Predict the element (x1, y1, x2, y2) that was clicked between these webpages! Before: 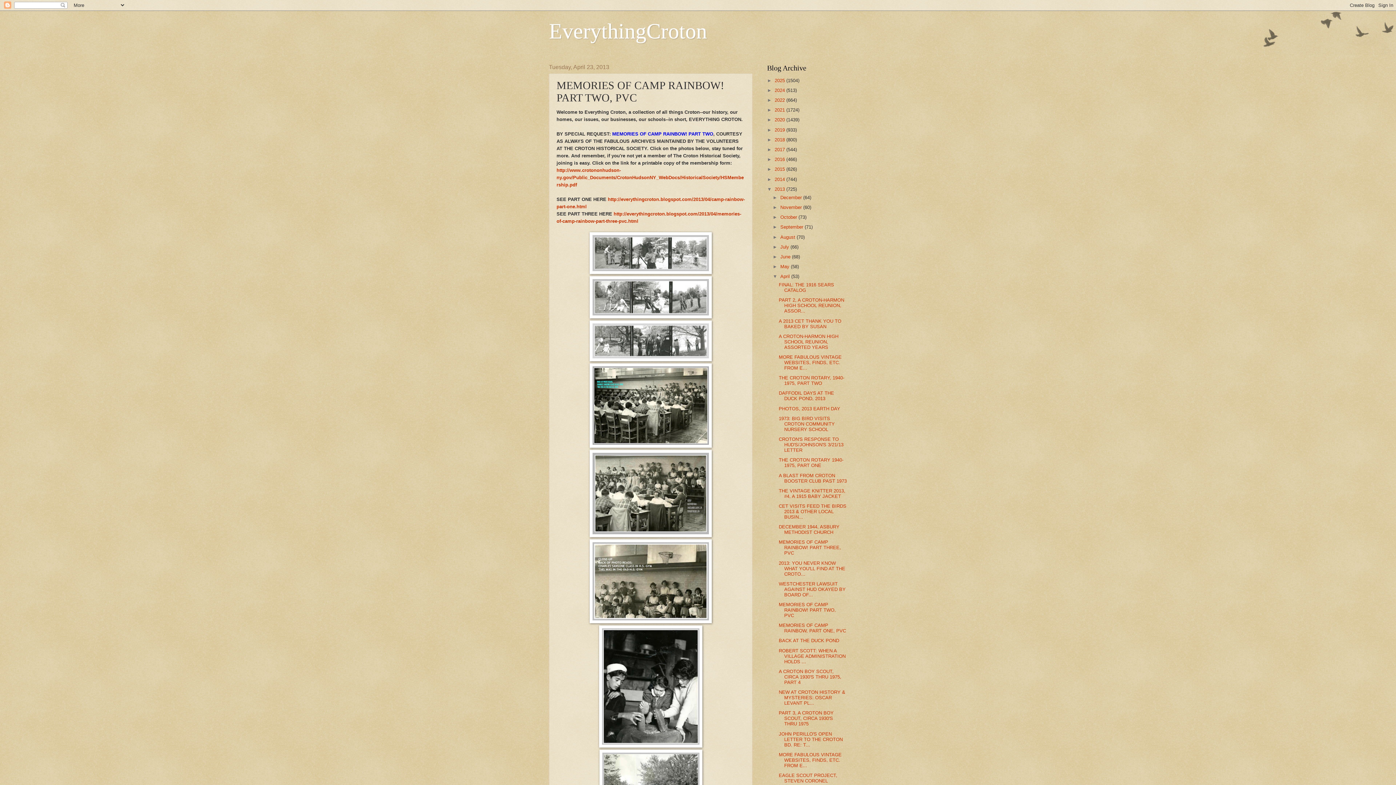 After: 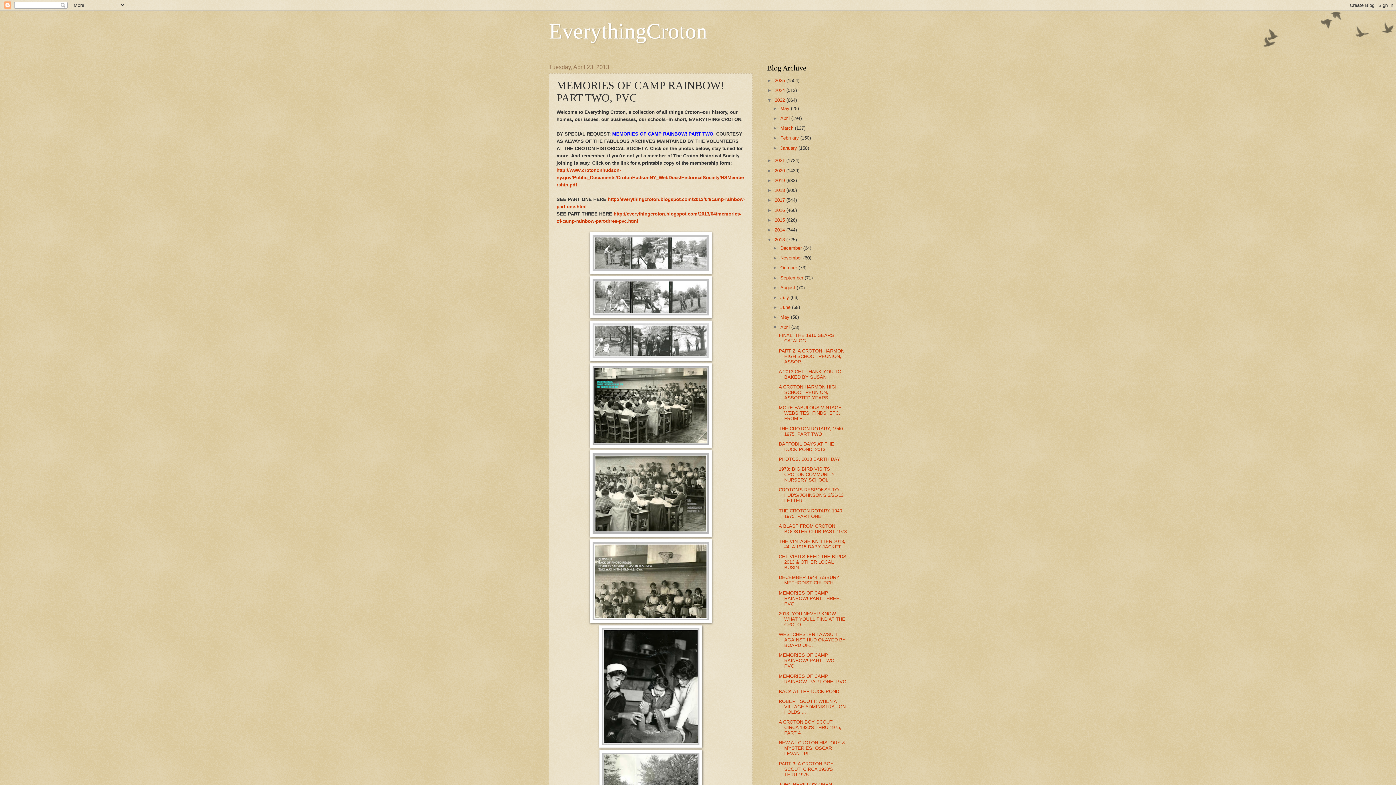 Action: bbox: (767, 97, 774, 102) label: ►  